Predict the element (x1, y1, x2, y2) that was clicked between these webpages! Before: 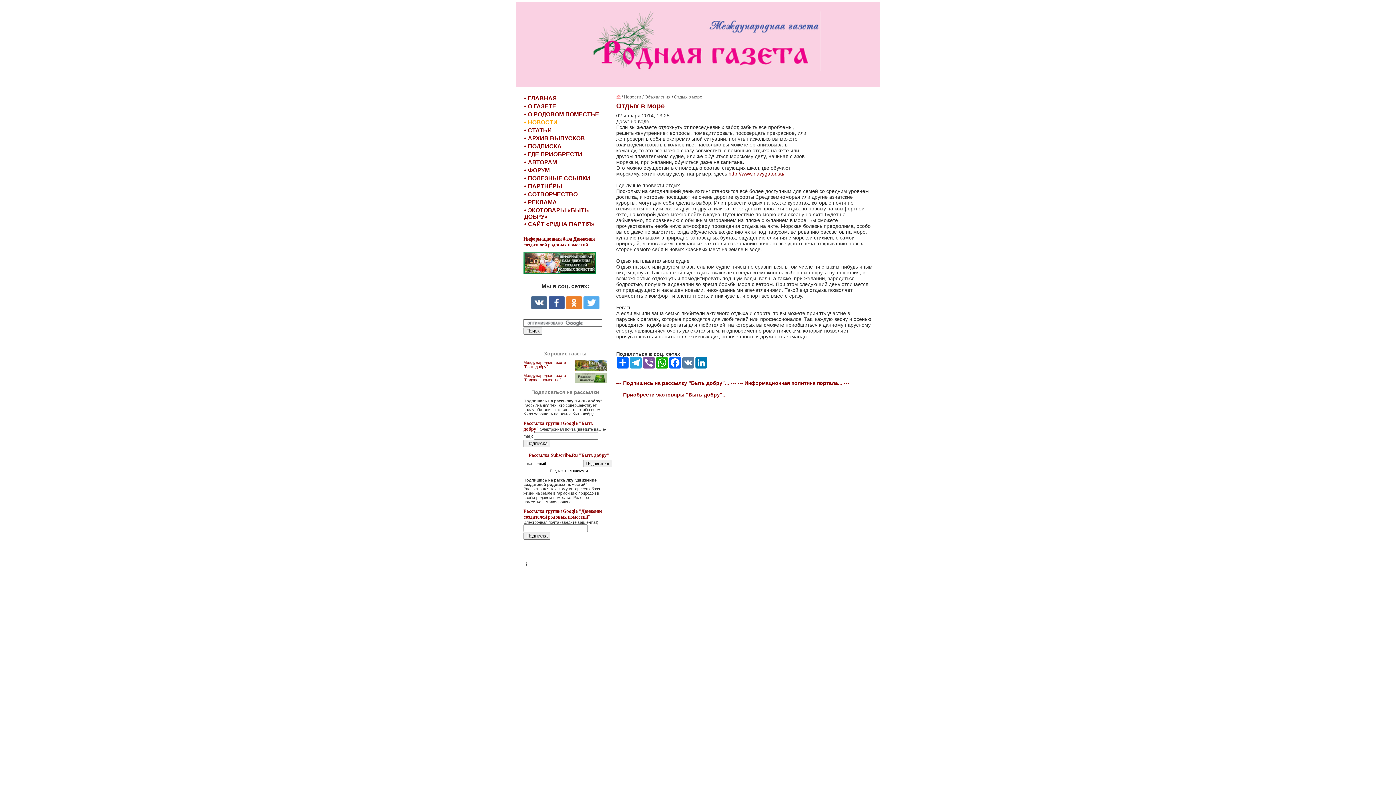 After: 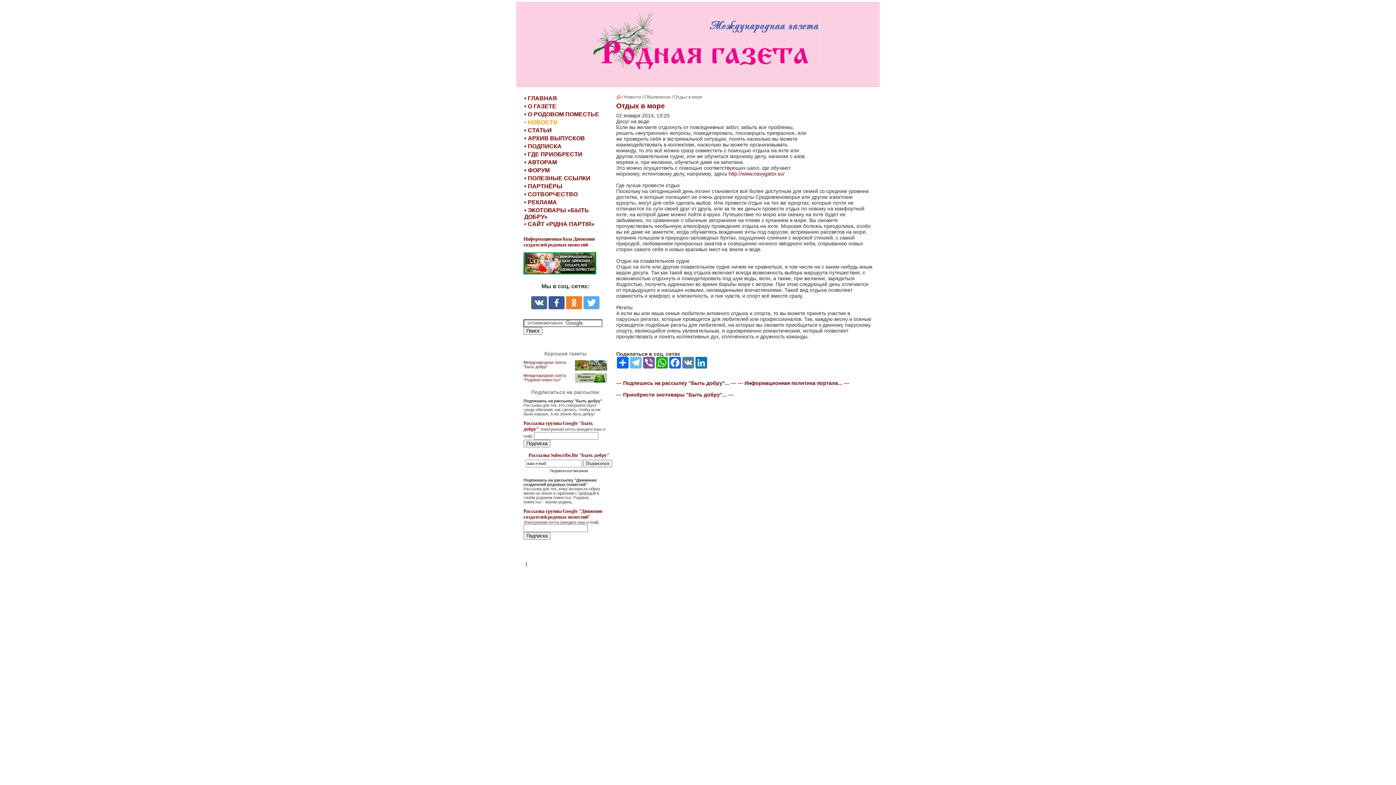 Action: label: Telegram bbox: (629, 357, 642, 368)